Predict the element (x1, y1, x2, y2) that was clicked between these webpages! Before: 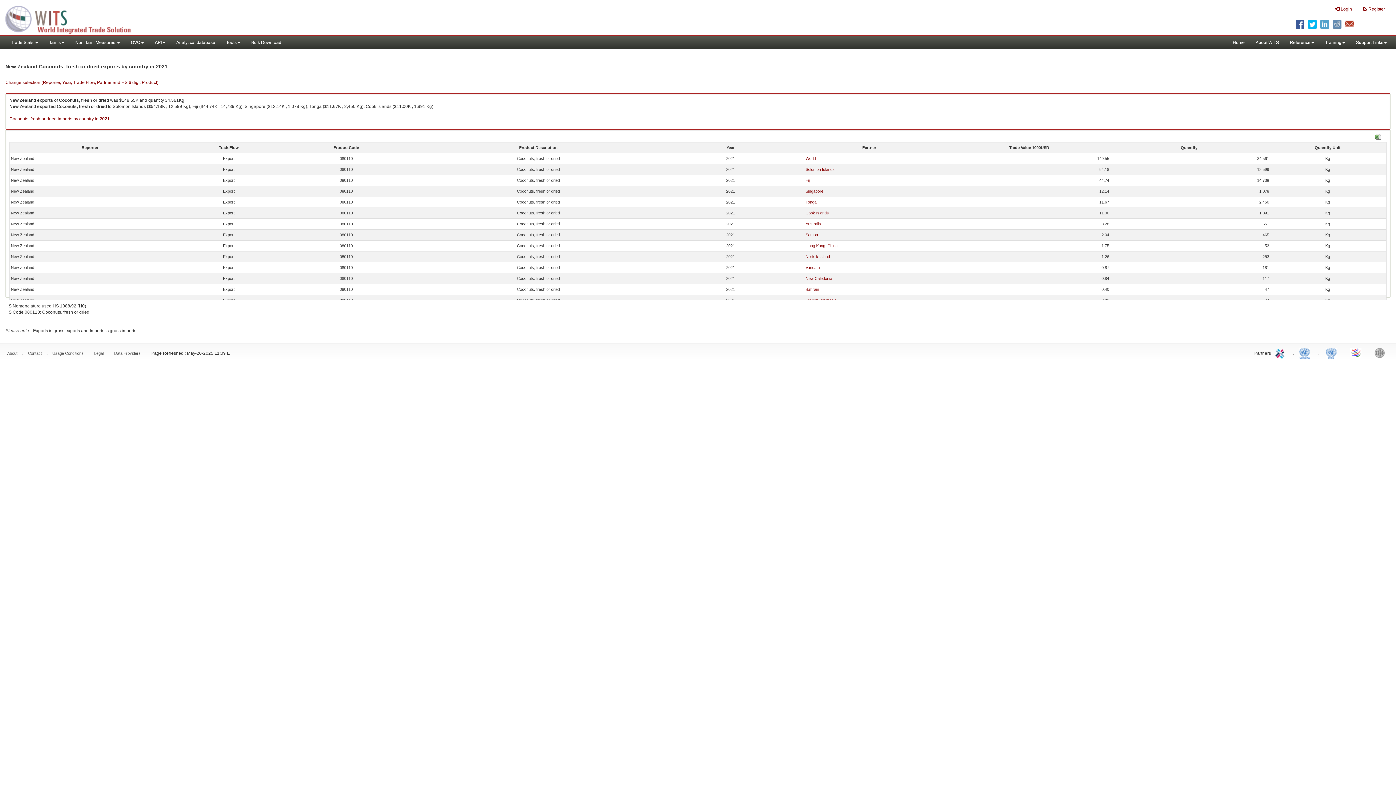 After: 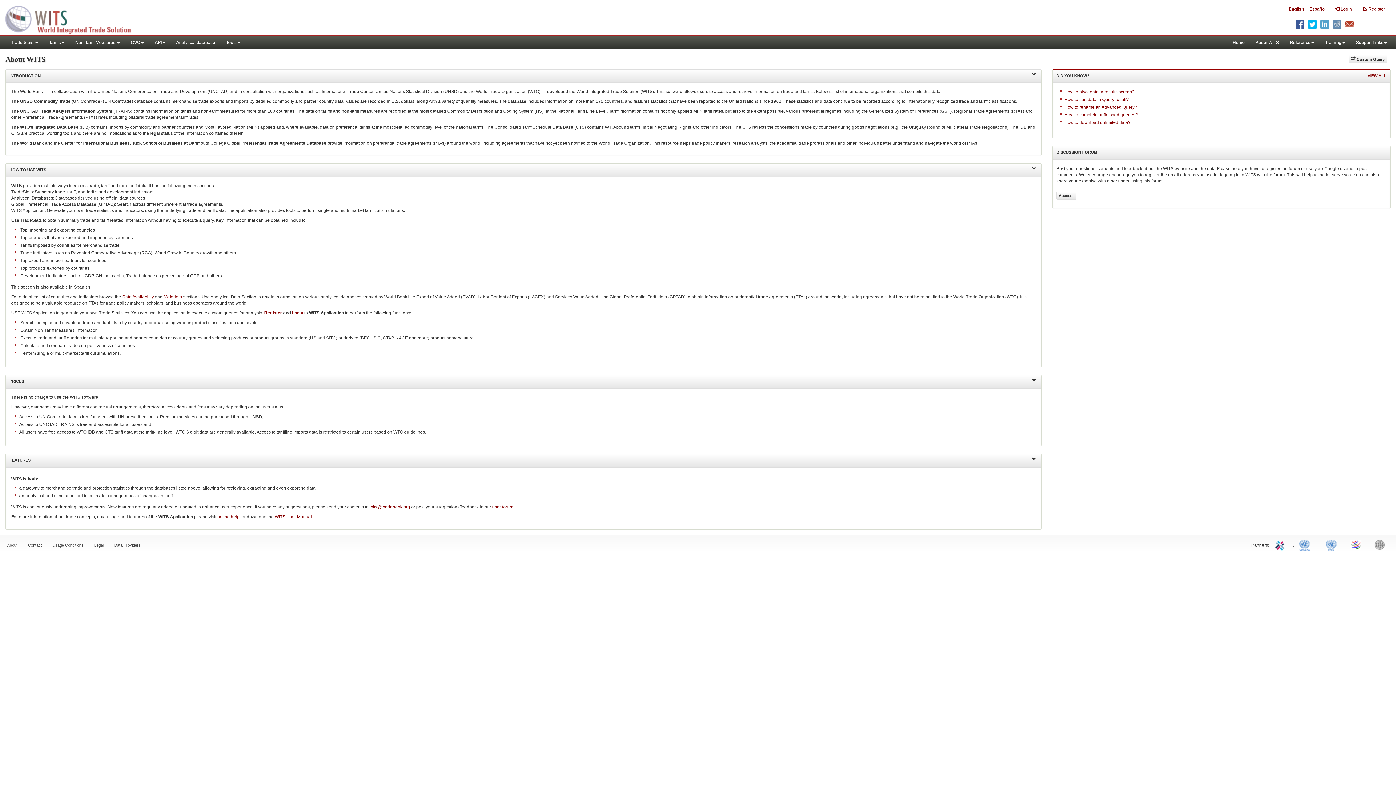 Action: label: About WITS bbox: (1250, 36, 1284, 49)